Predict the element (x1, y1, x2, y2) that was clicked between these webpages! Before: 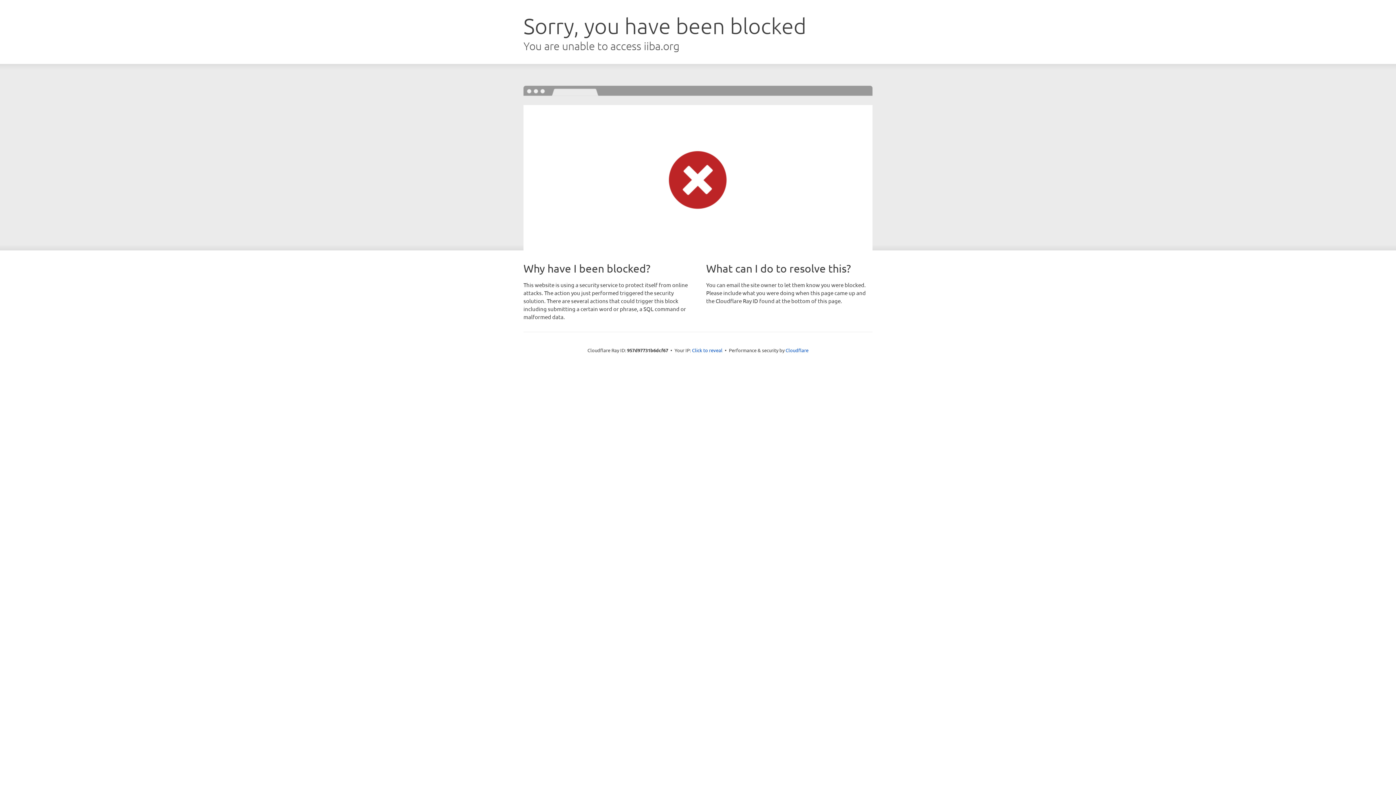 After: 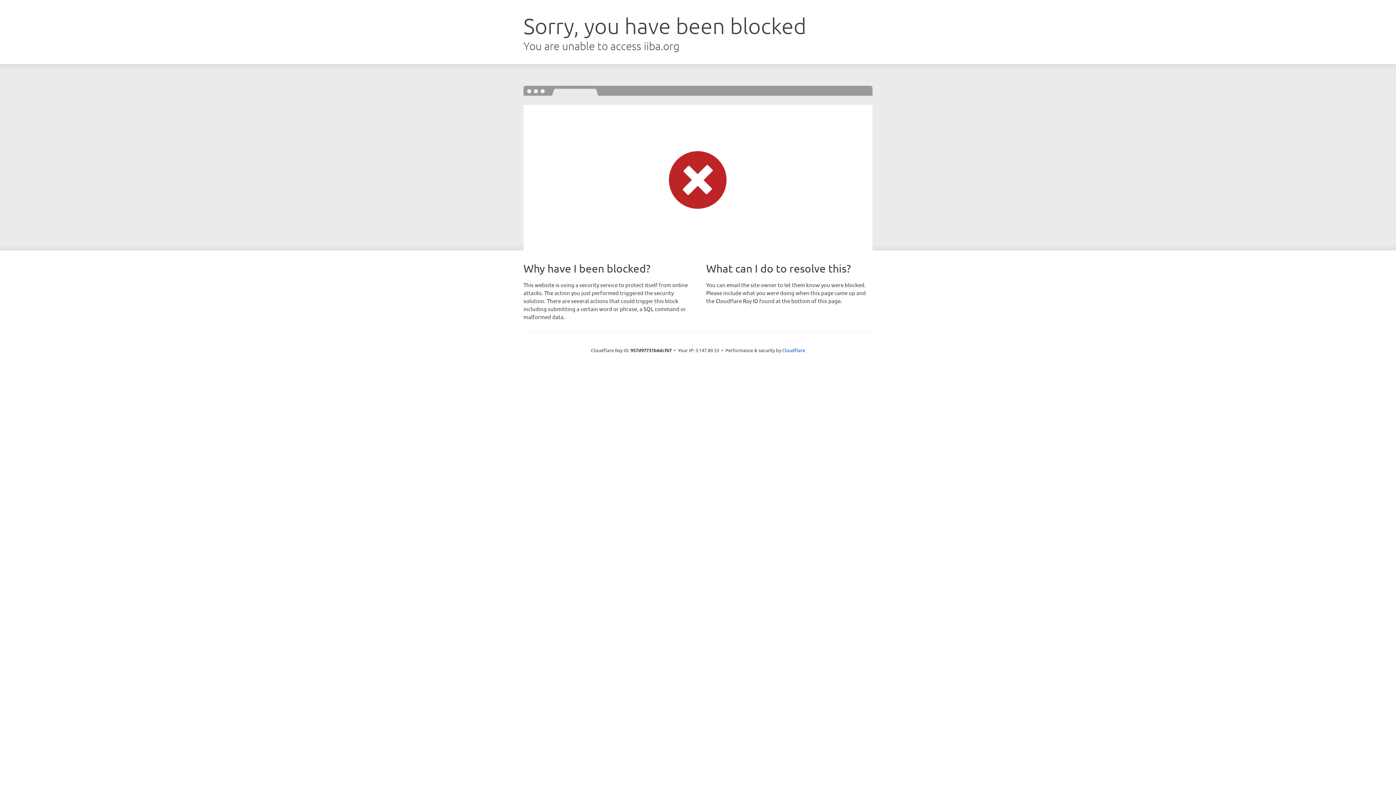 Action: bbox: (692, 346, 722, 353) label: Click to reveal